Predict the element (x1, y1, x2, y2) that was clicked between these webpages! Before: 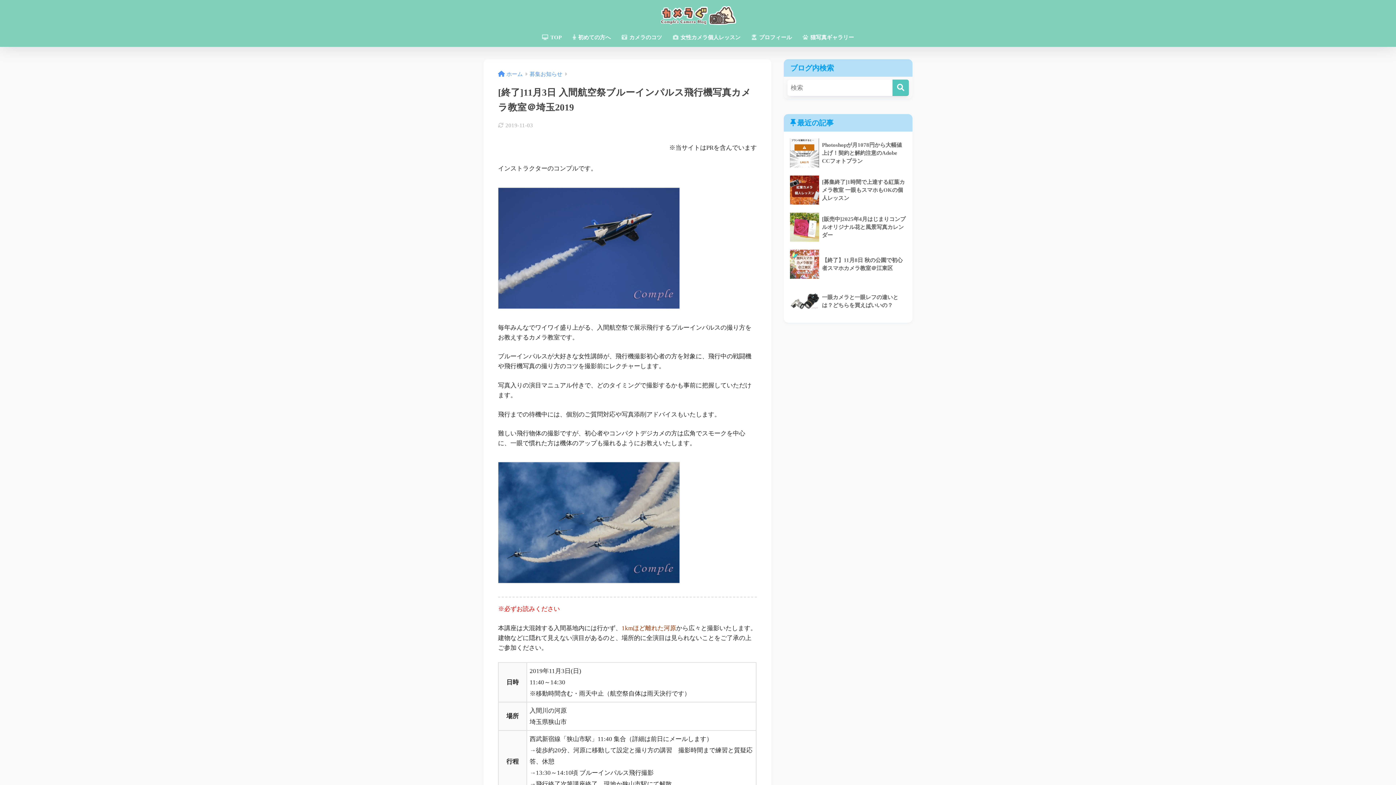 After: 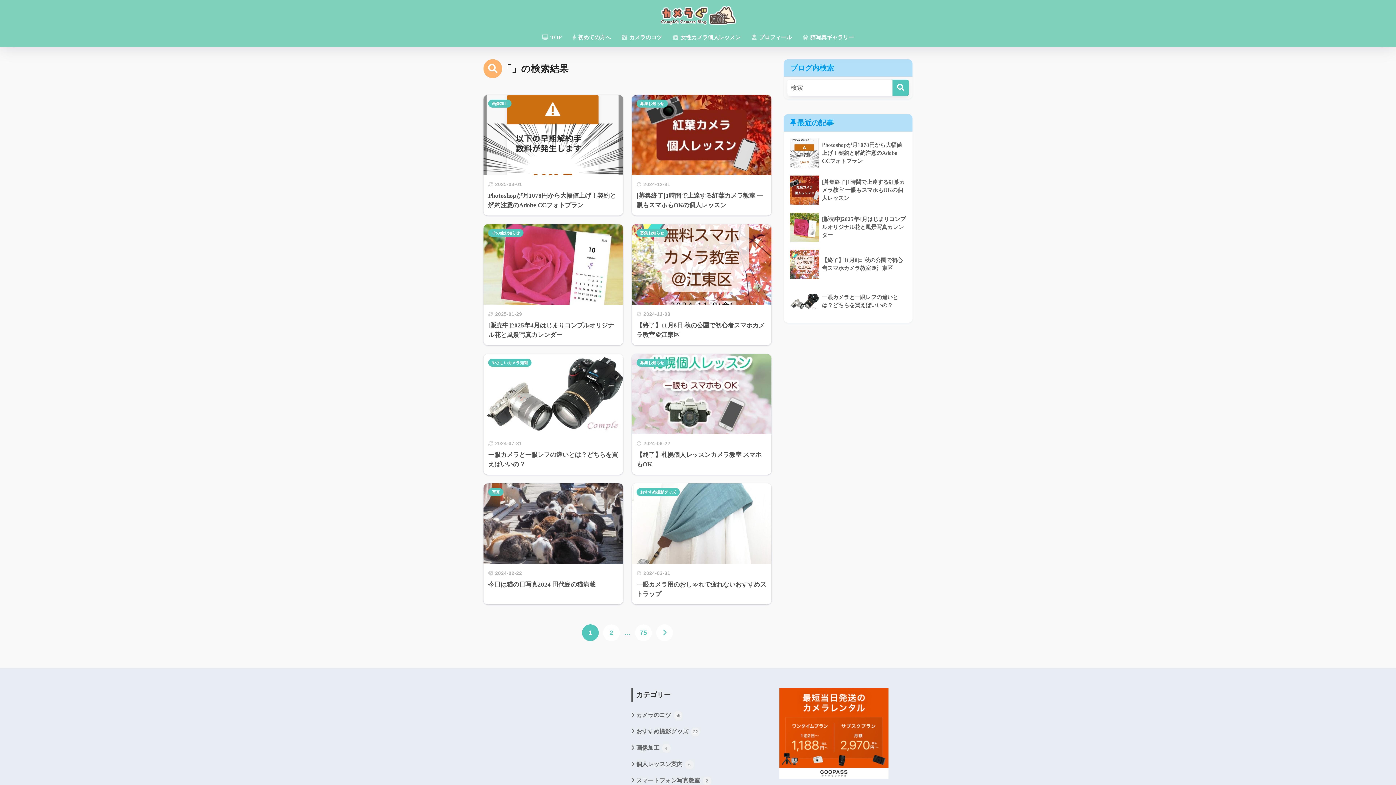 Action: label: 検索 bbox: (892, 79, 909, 96)